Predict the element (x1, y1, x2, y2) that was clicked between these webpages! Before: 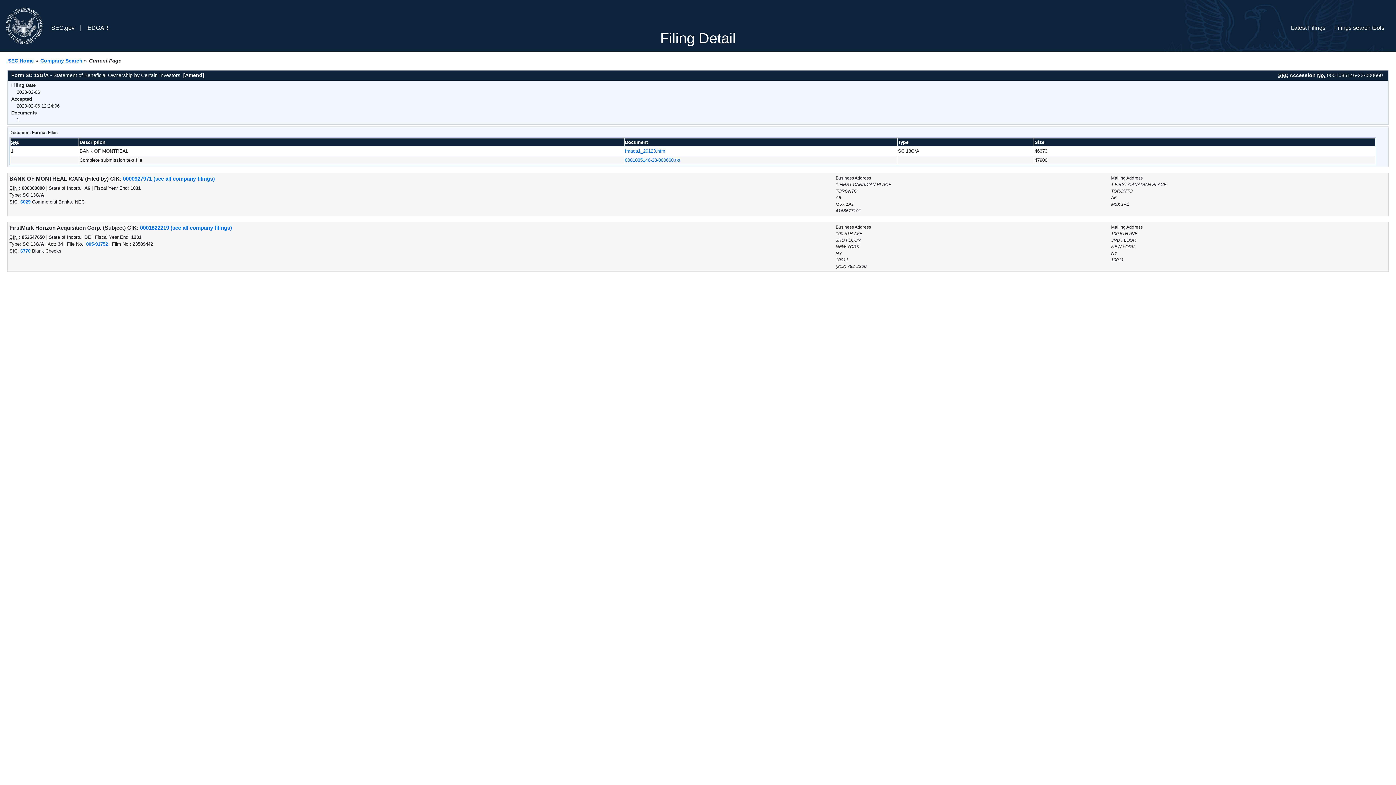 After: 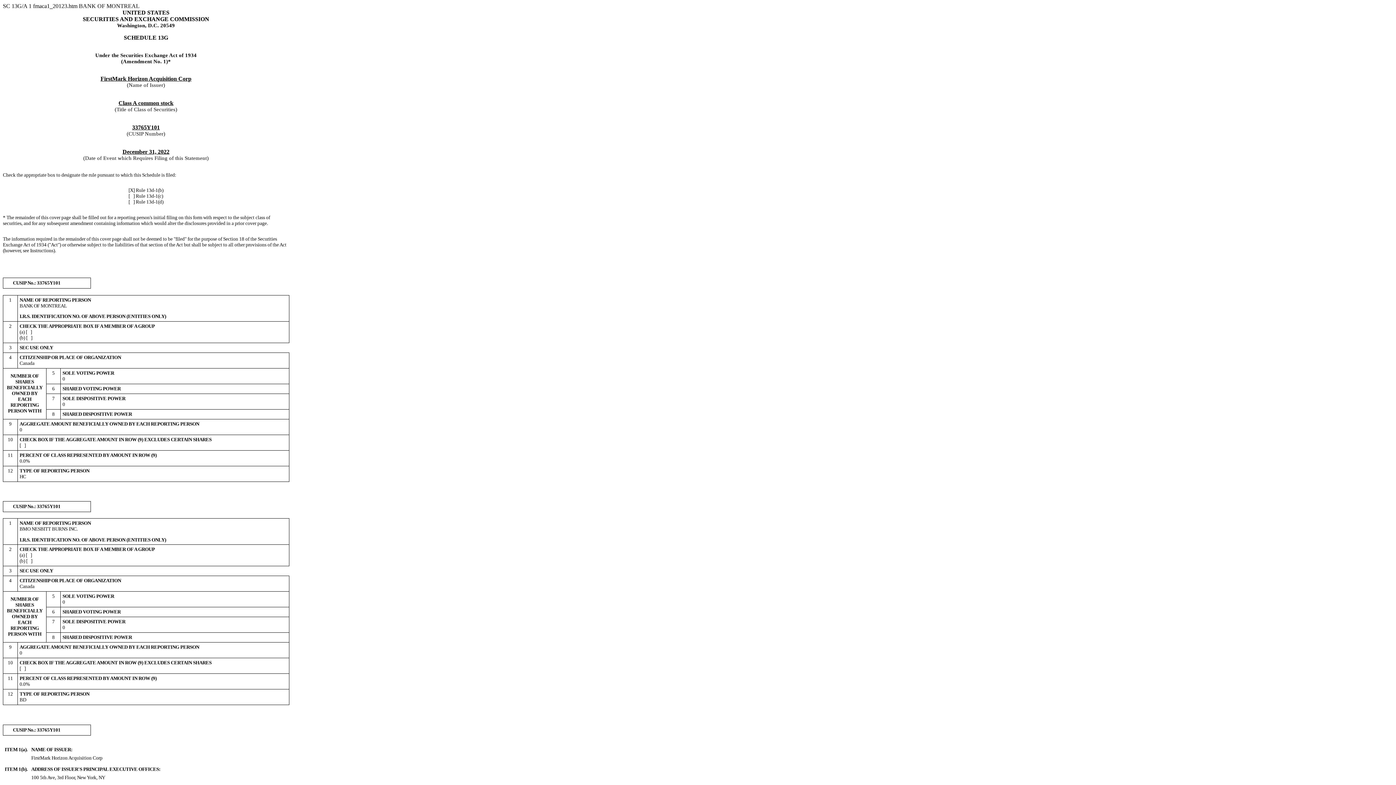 Action: bbox: (625, 148, 665, 153) label: fmaca1_20123.htm